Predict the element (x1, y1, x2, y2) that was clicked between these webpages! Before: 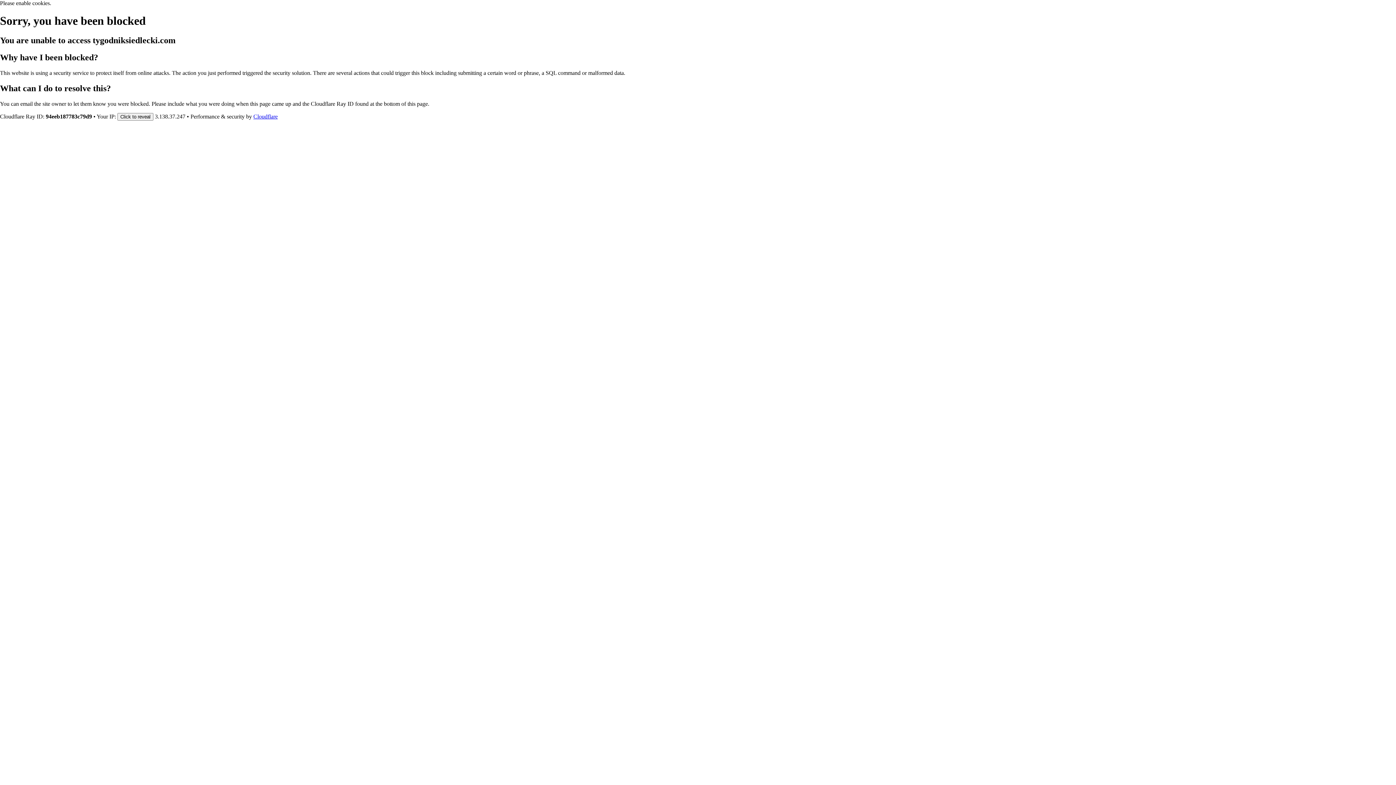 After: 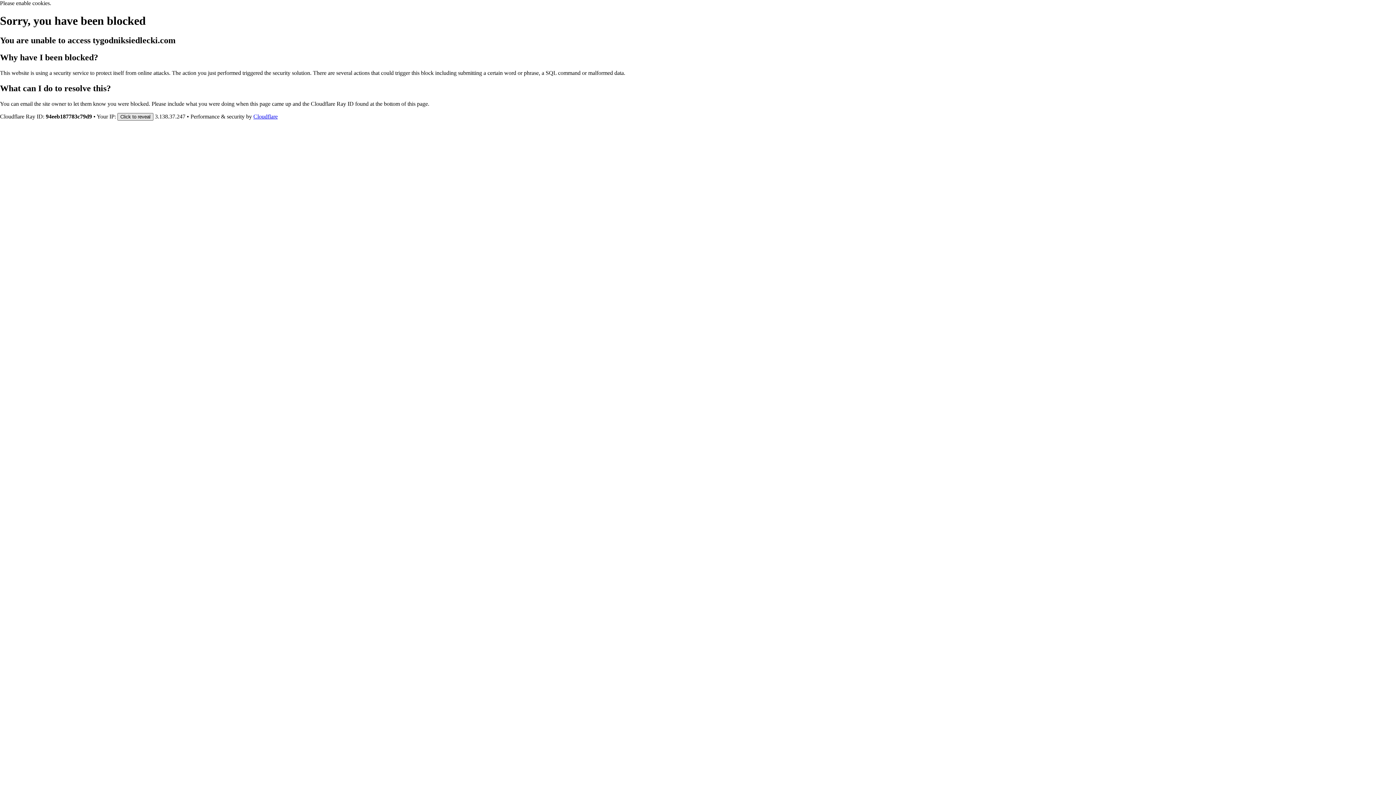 Action: label: Click to reveal bbox: (117, 112, 153, 120)